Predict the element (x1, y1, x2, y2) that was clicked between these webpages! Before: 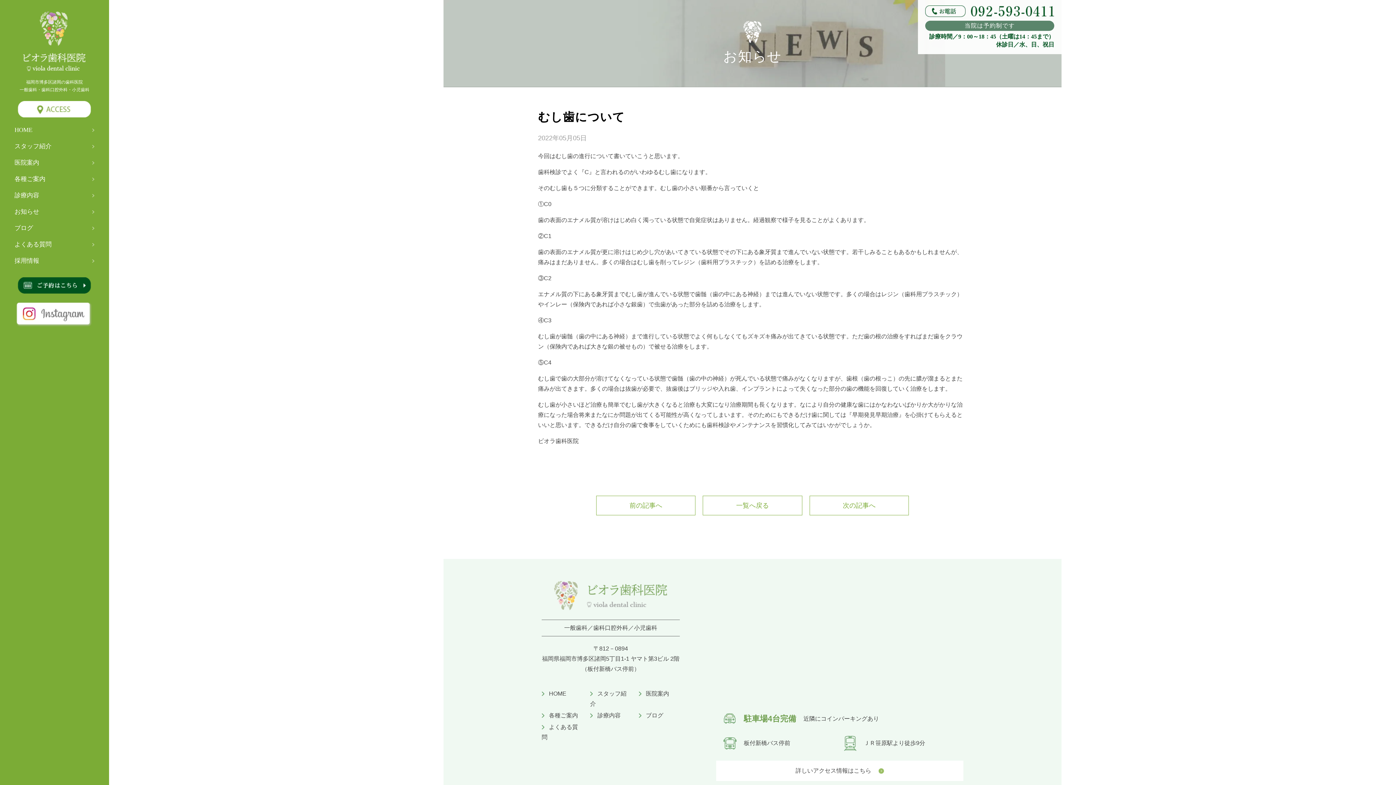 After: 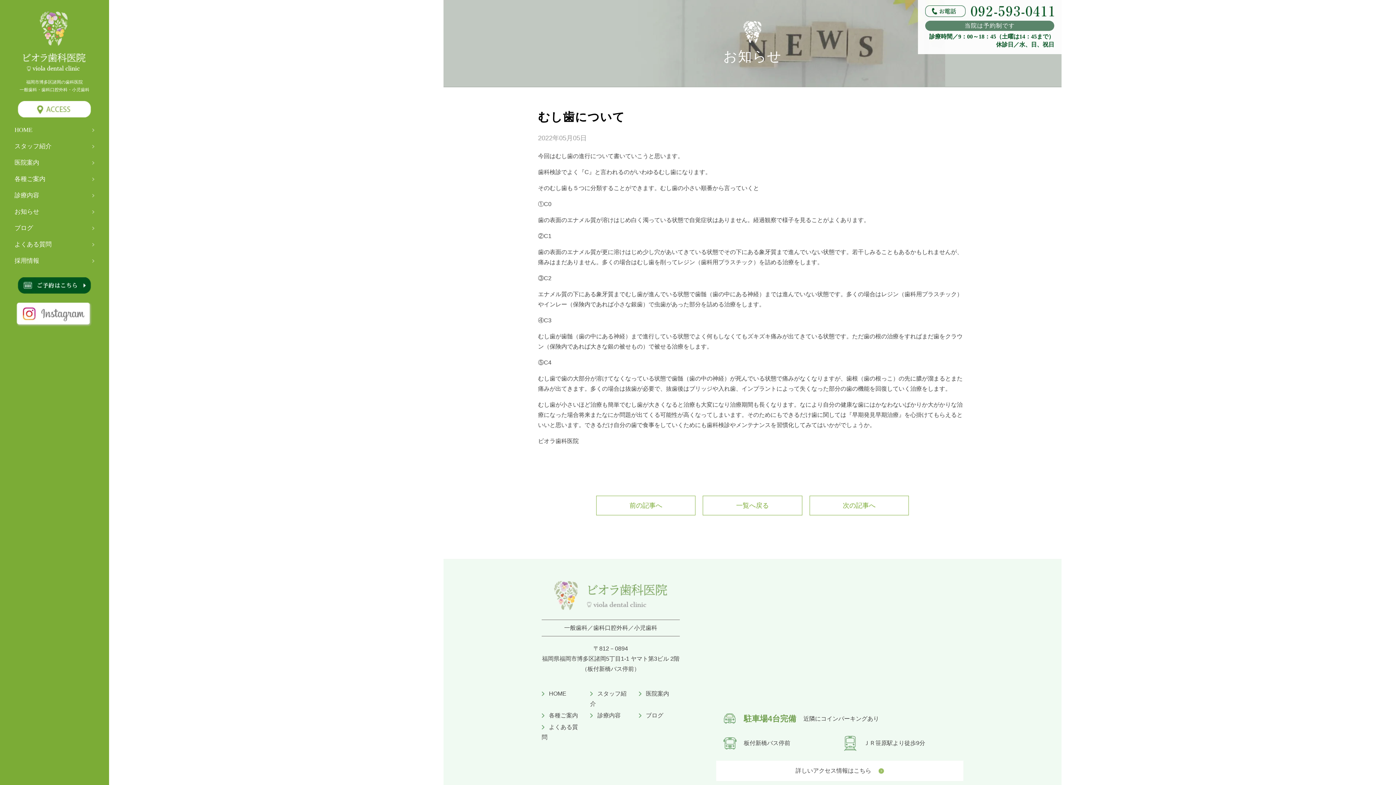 Action: bbox: (15, 302, 93, 309)